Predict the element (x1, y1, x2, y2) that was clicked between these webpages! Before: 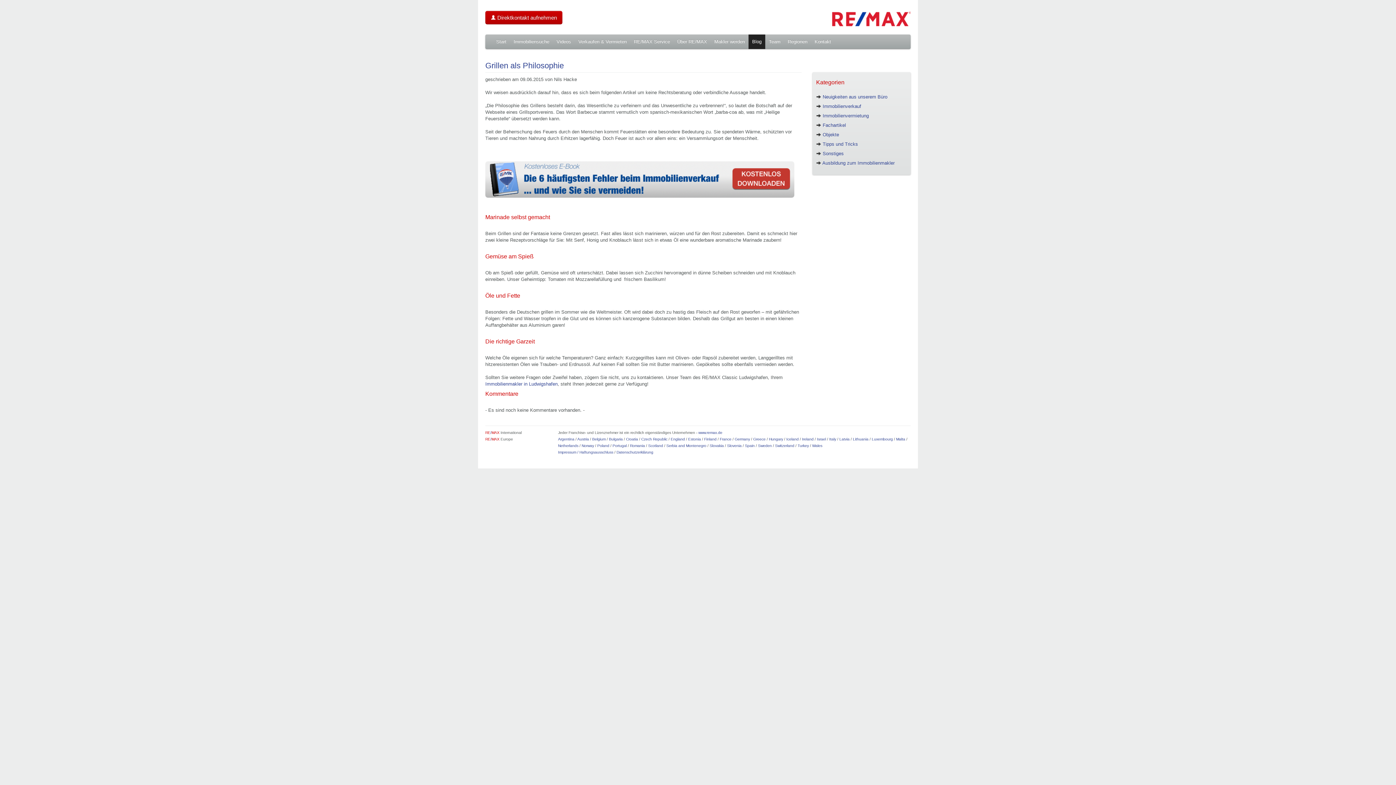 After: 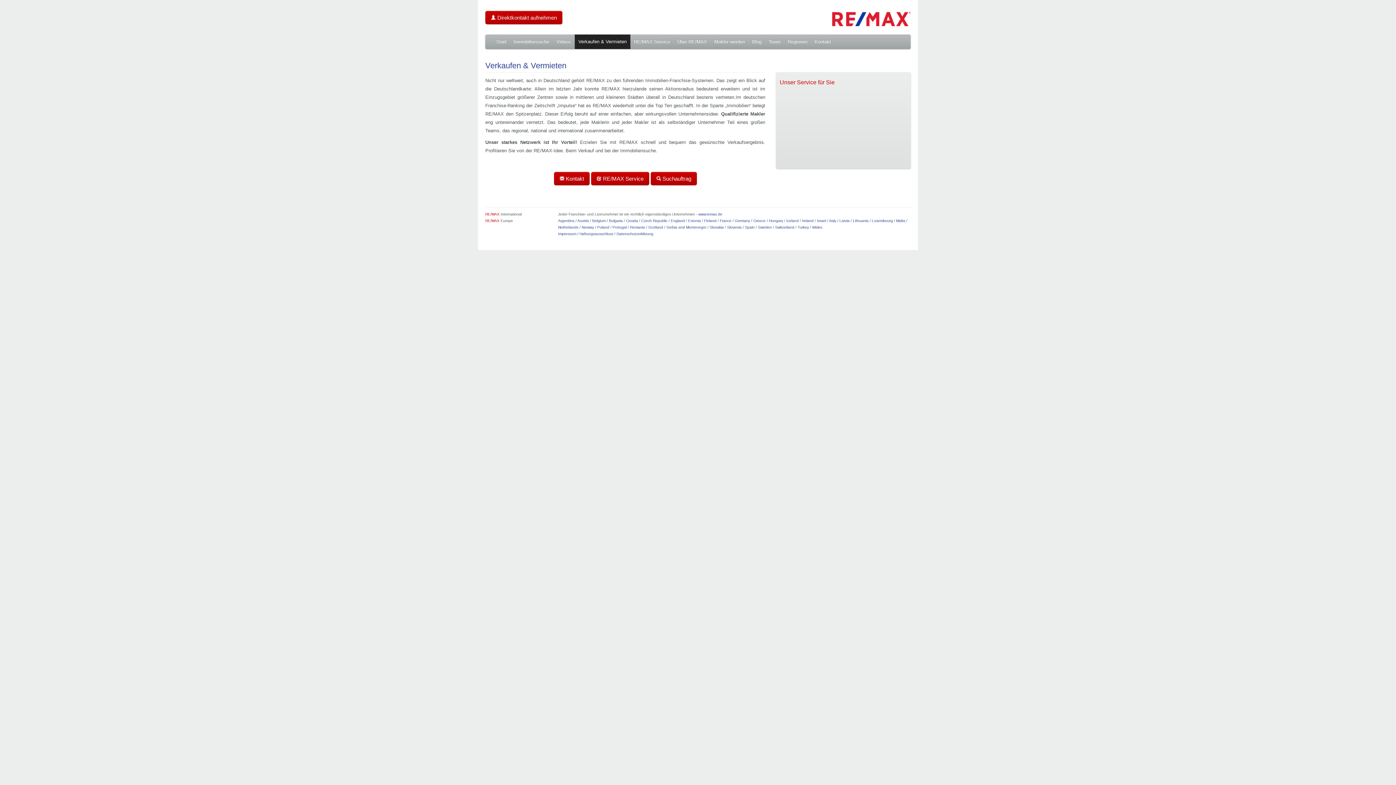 Action: label: Verkaufen & Vermieten bbox: (574, 34, 630, 49)